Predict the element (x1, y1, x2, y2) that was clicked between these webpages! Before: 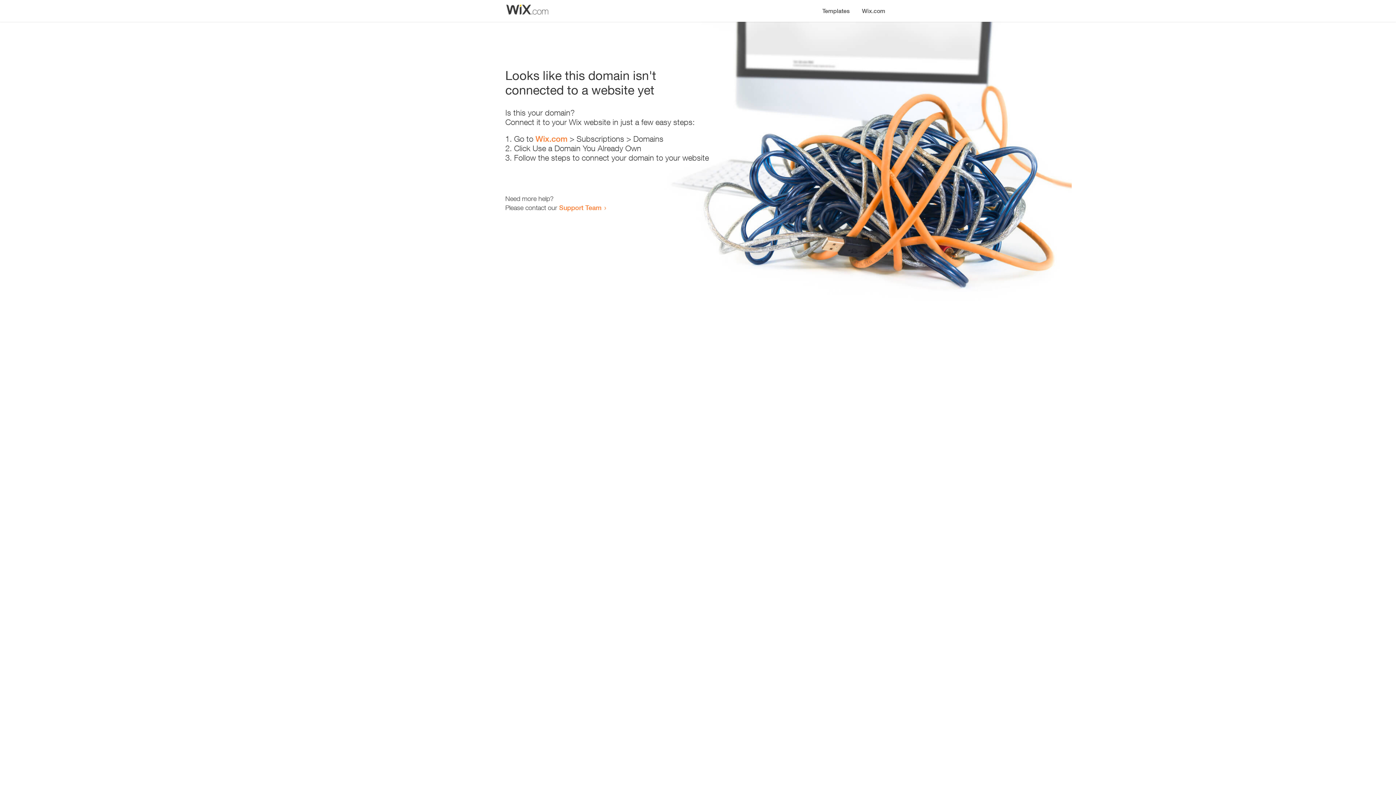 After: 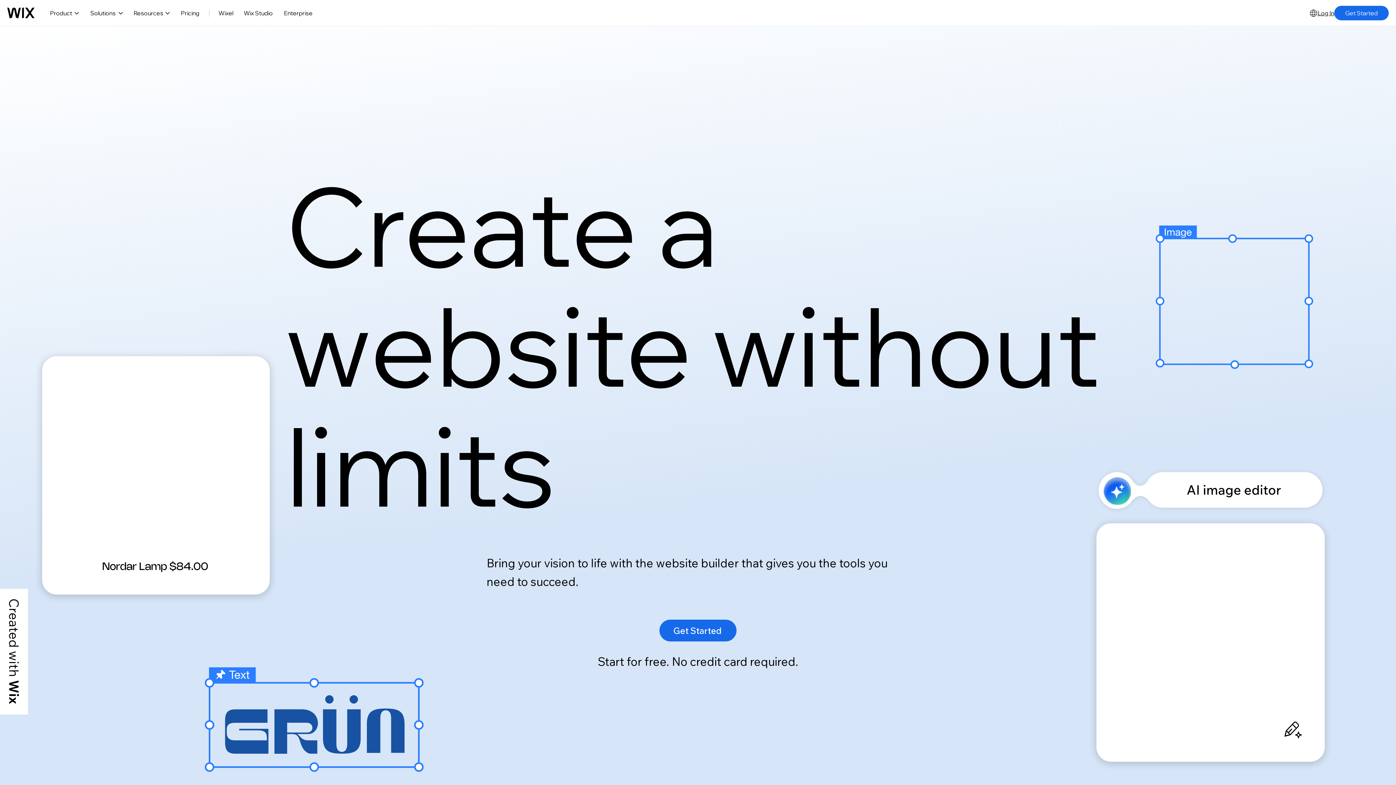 Action: label: Wix.com bbox: (535, 134, 567, 143)